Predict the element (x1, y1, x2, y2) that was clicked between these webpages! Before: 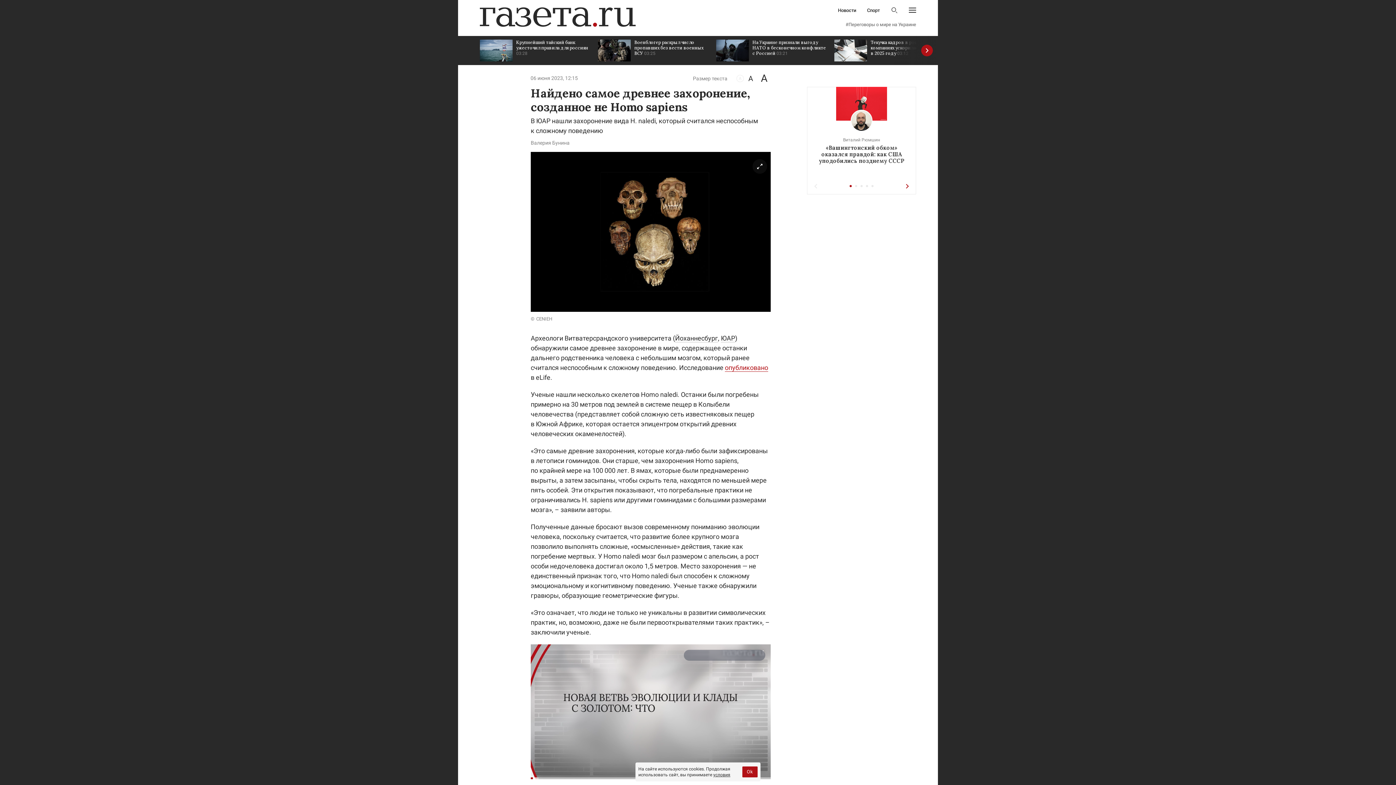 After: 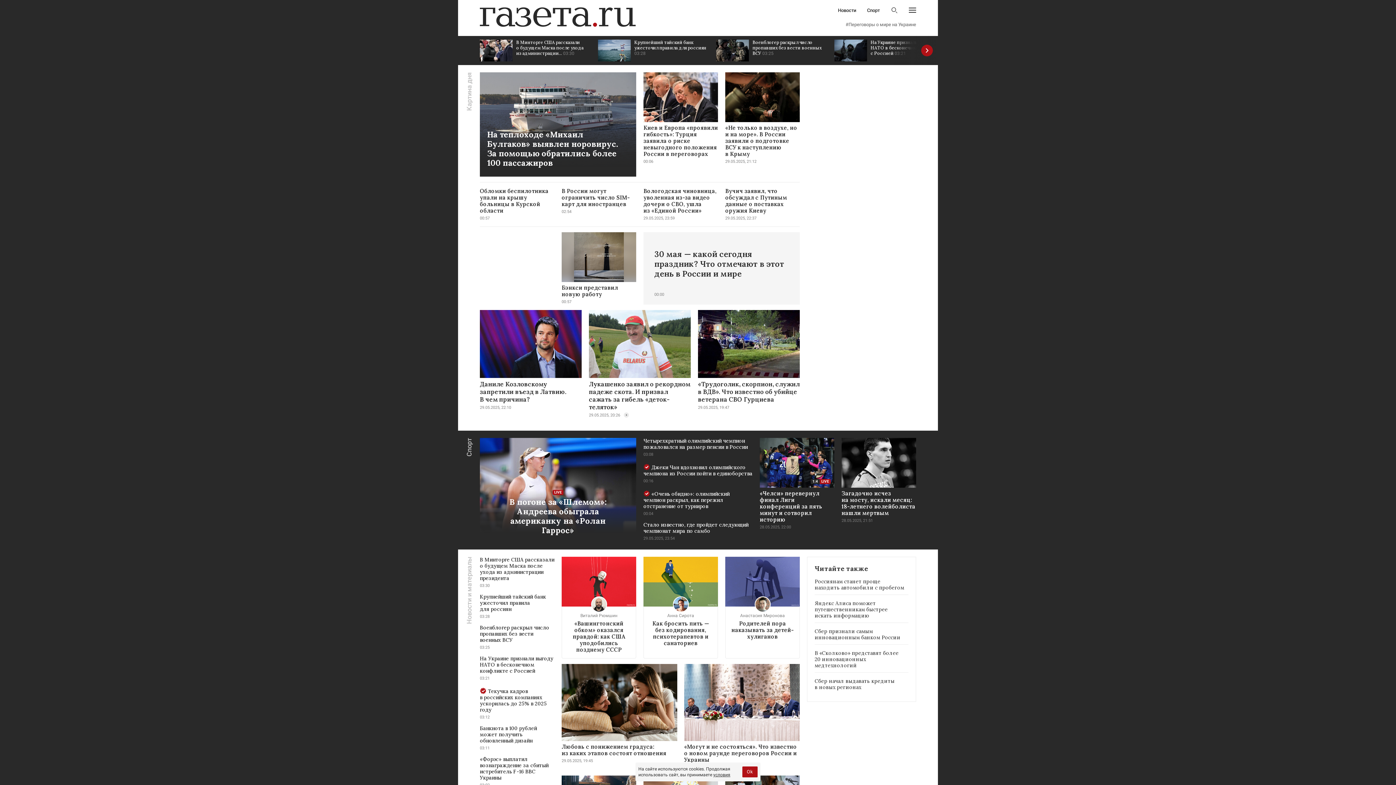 Action: bbox: (480, 7, 636, 26)